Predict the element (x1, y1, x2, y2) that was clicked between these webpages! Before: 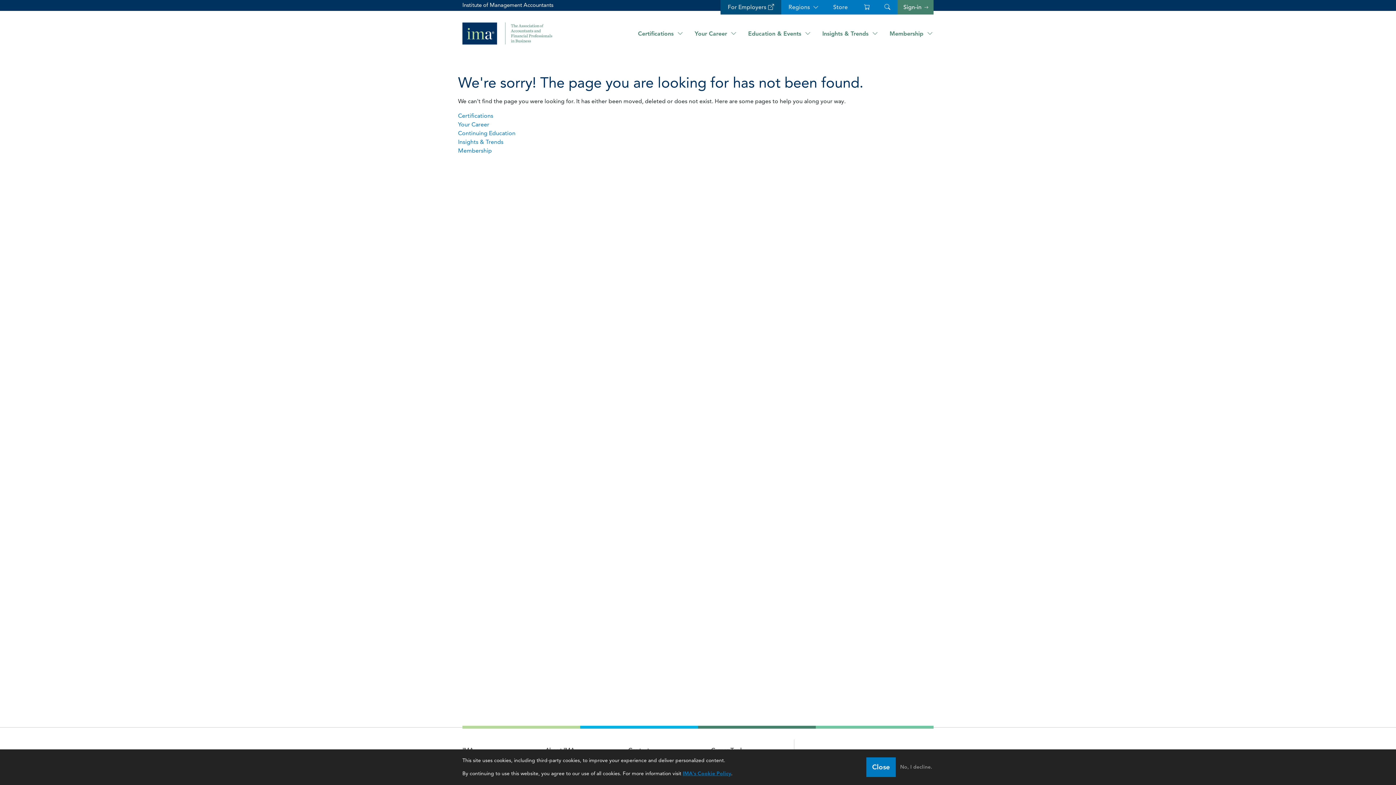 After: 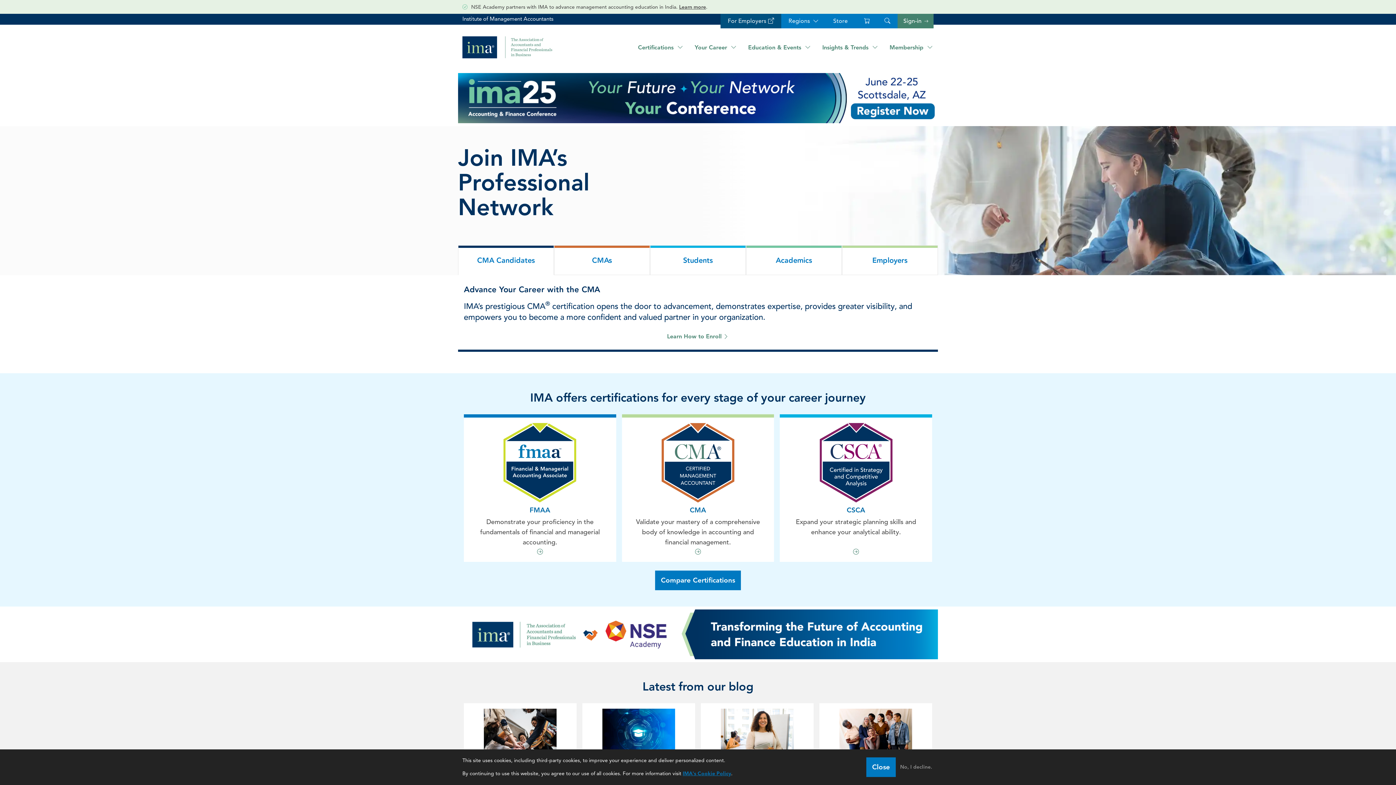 Action: bbox: (462, 20, 567, 46)